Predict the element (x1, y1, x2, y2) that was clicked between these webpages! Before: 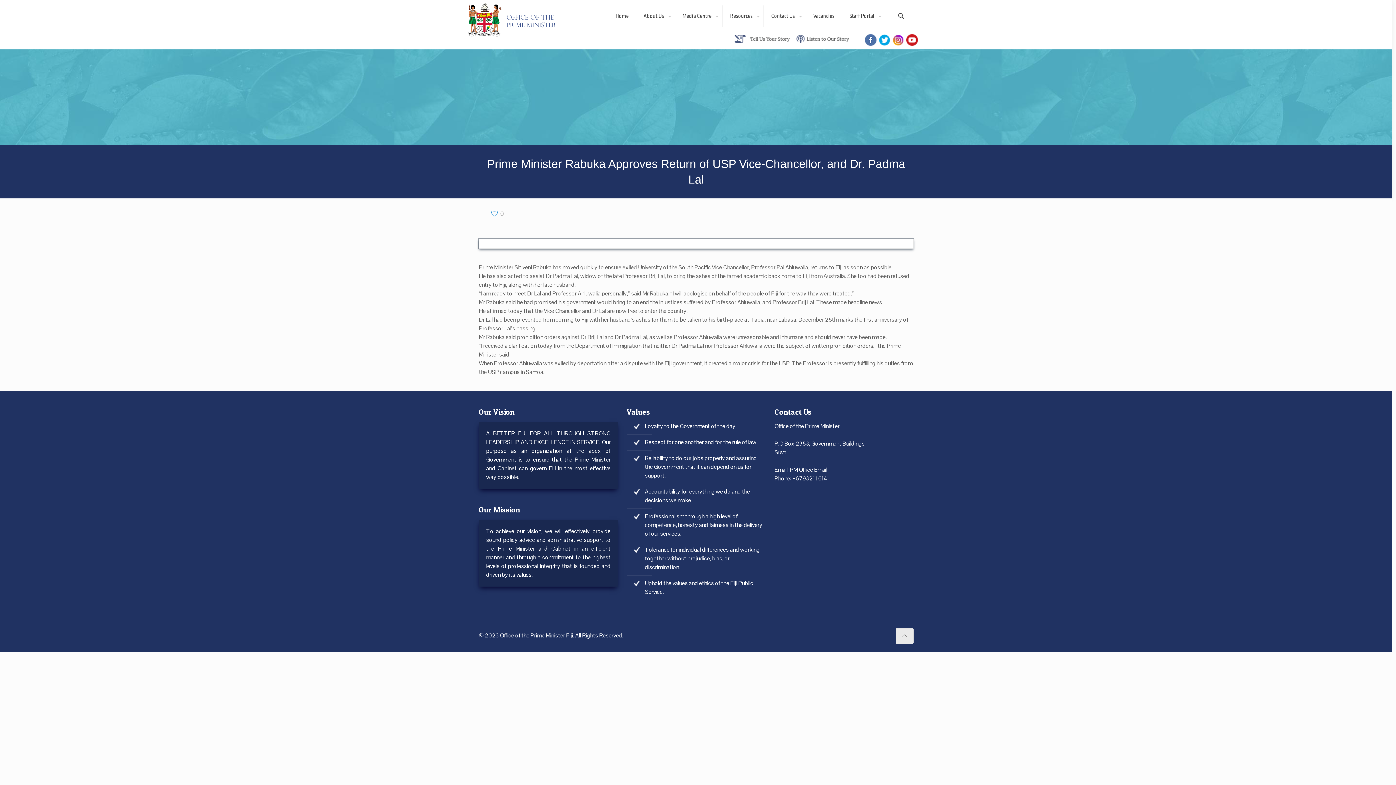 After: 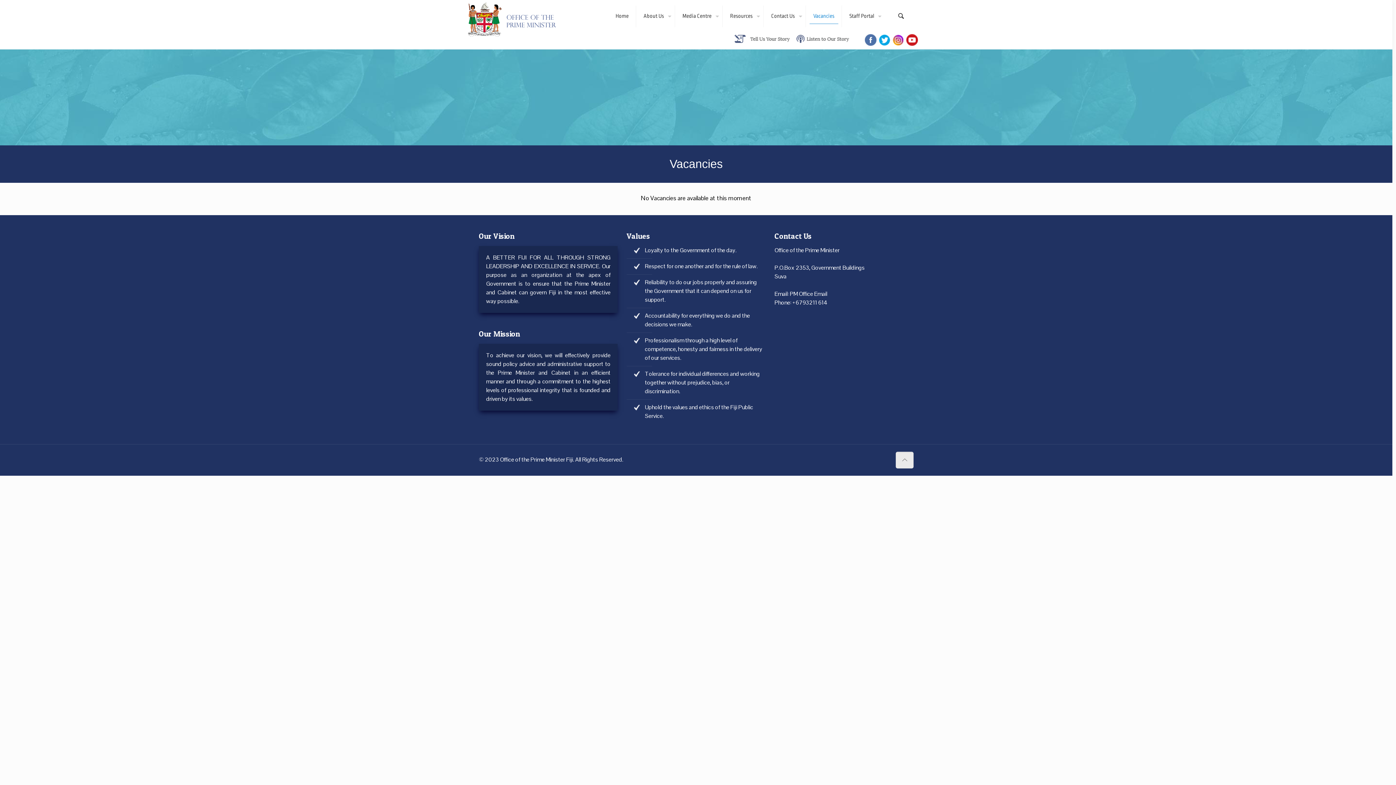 Action: bbox: (806, 0, 842, 32) label: Vacancies